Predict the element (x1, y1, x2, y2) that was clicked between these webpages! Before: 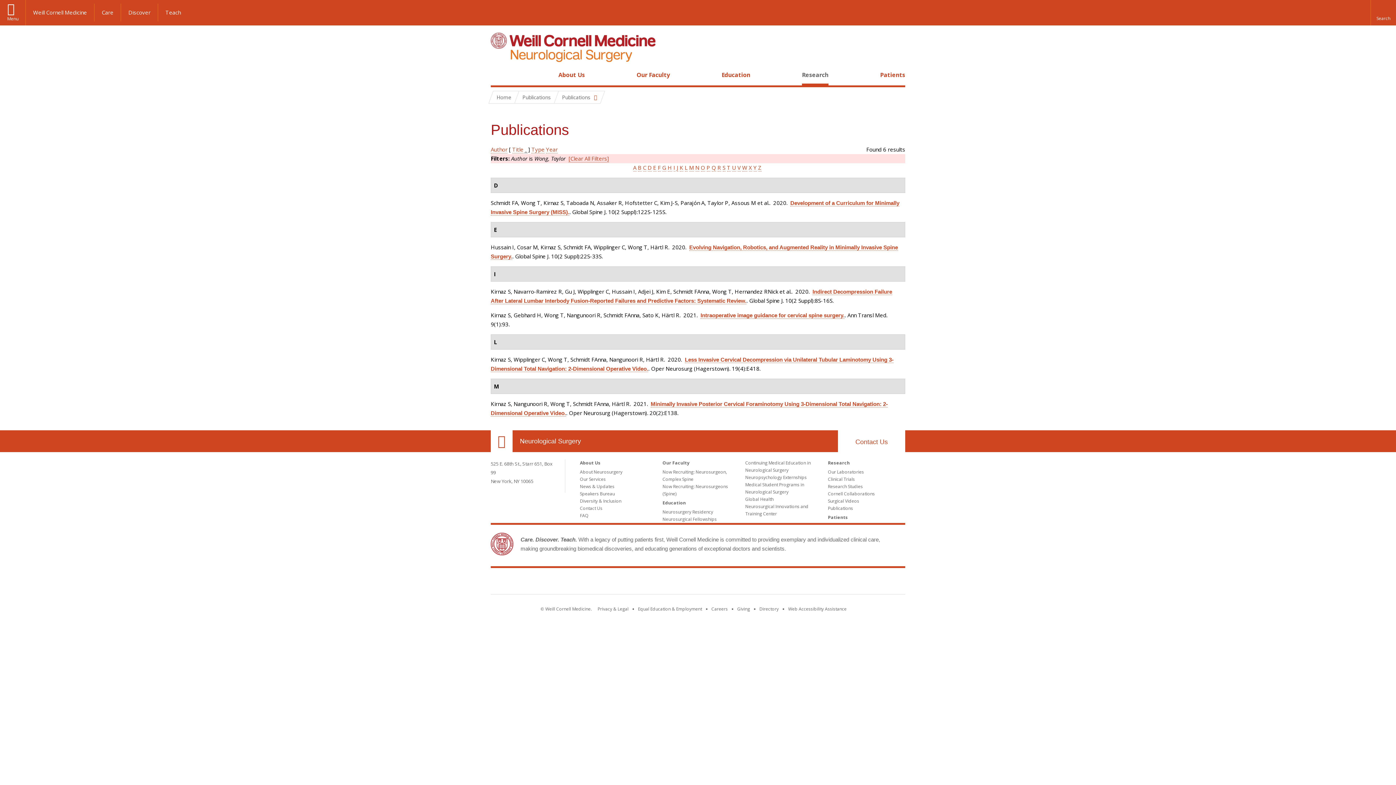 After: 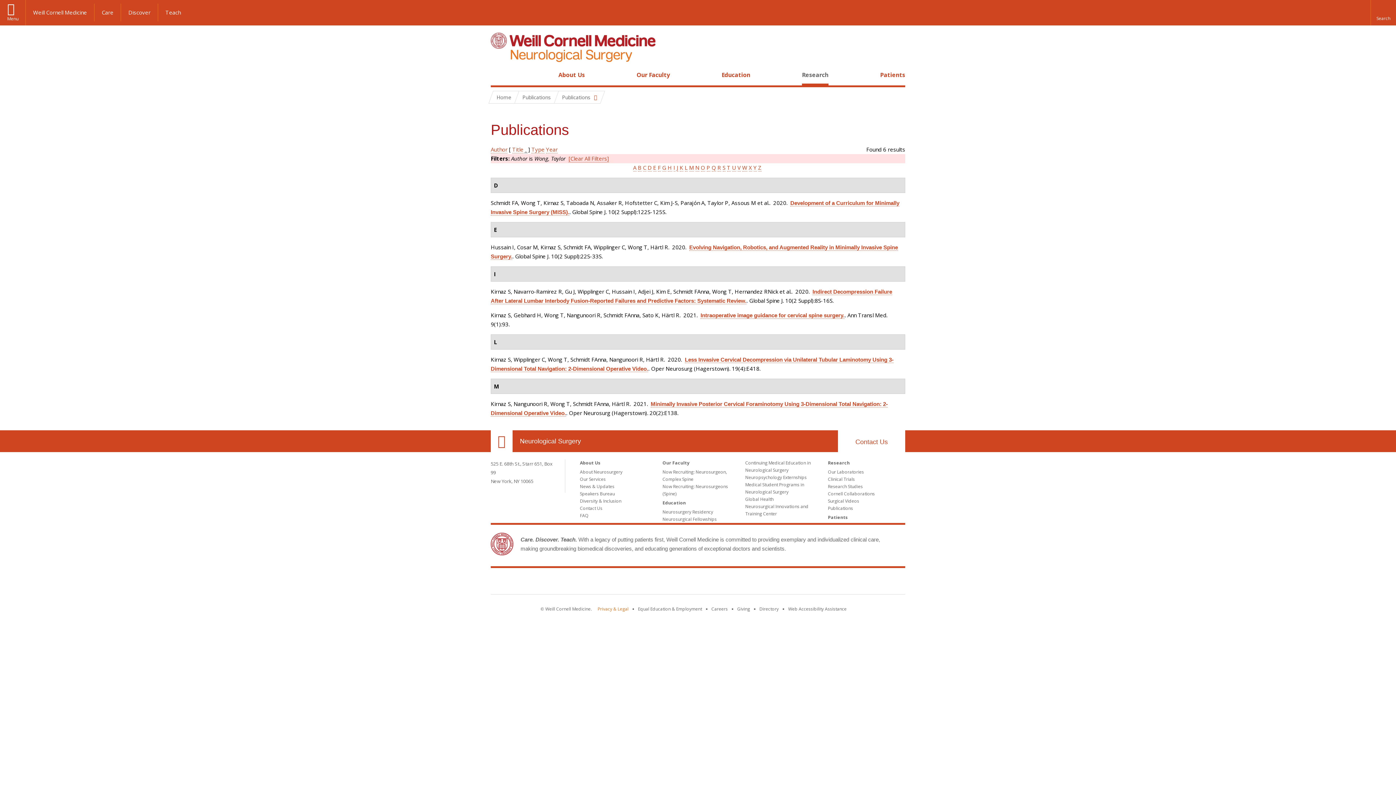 Action: bbox: (597, 606, 628, 612) label: View the Privacy & Legal notice for WCM sites